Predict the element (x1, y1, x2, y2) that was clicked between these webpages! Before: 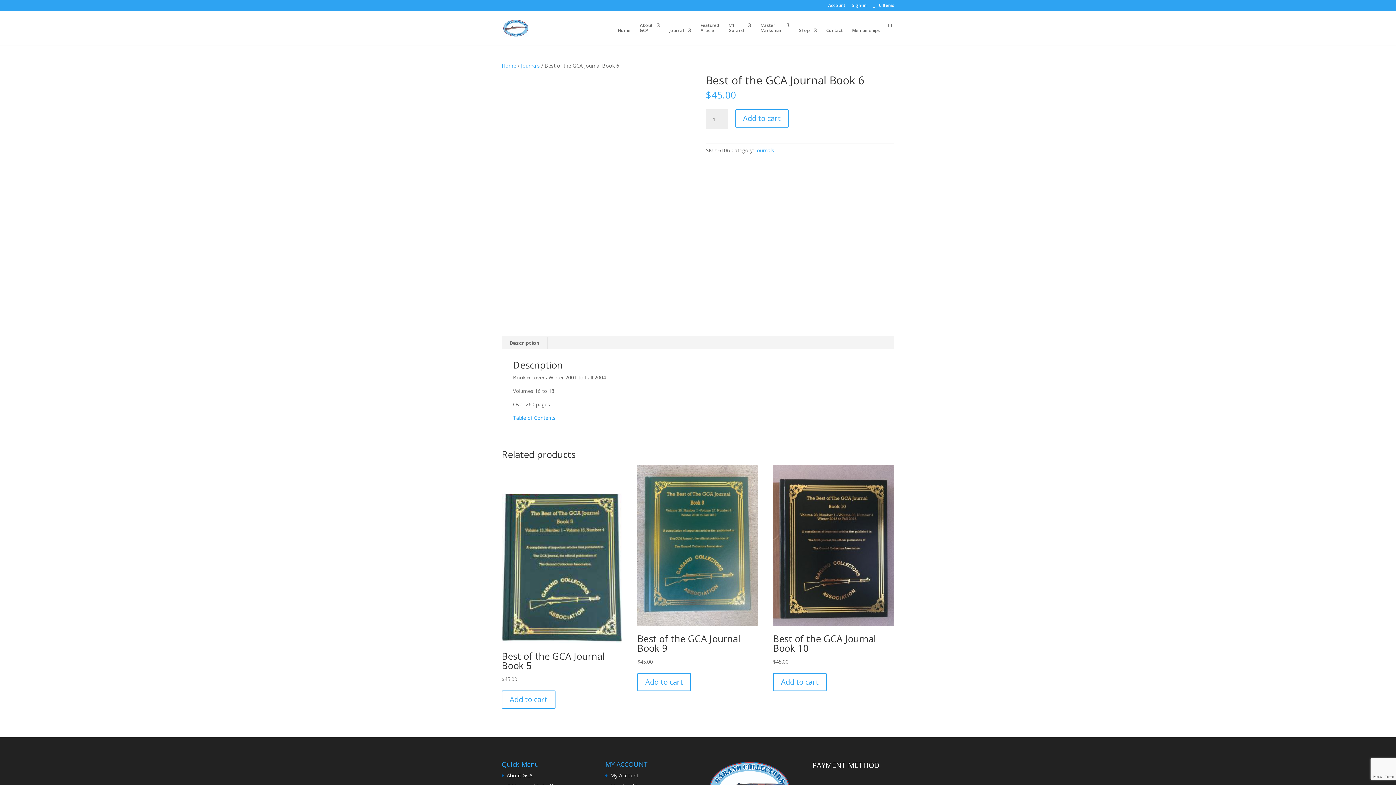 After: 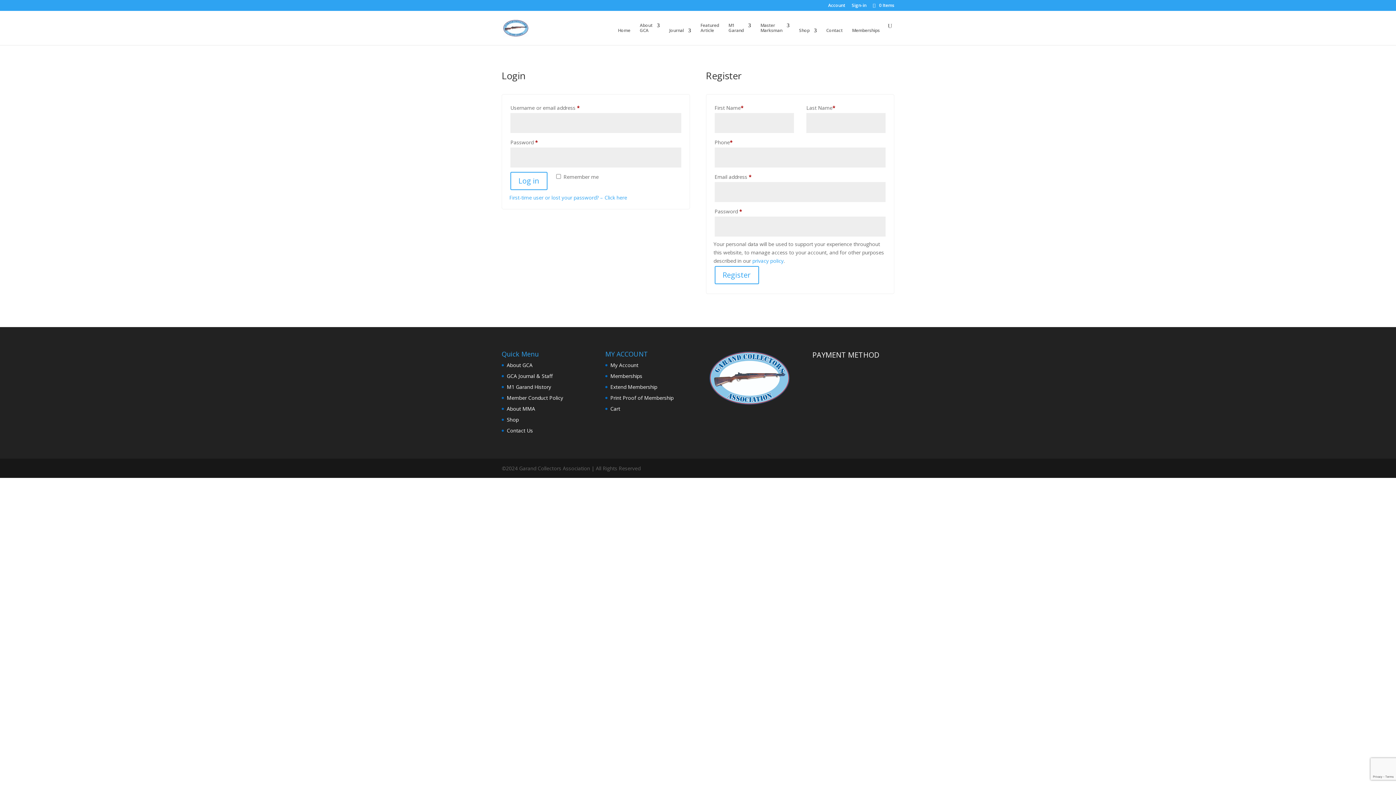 Action: label: Sign-in bbox: (852, 3, 866, 10)